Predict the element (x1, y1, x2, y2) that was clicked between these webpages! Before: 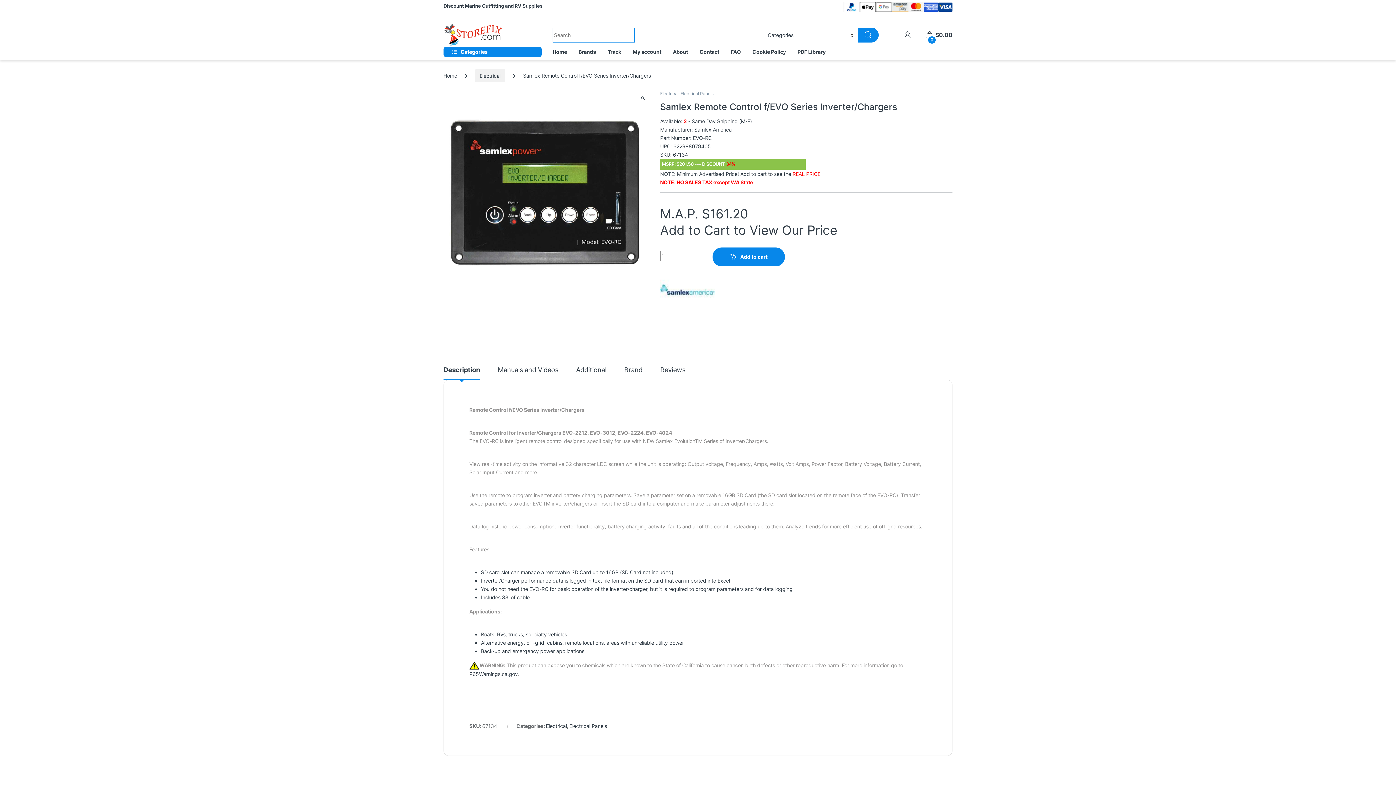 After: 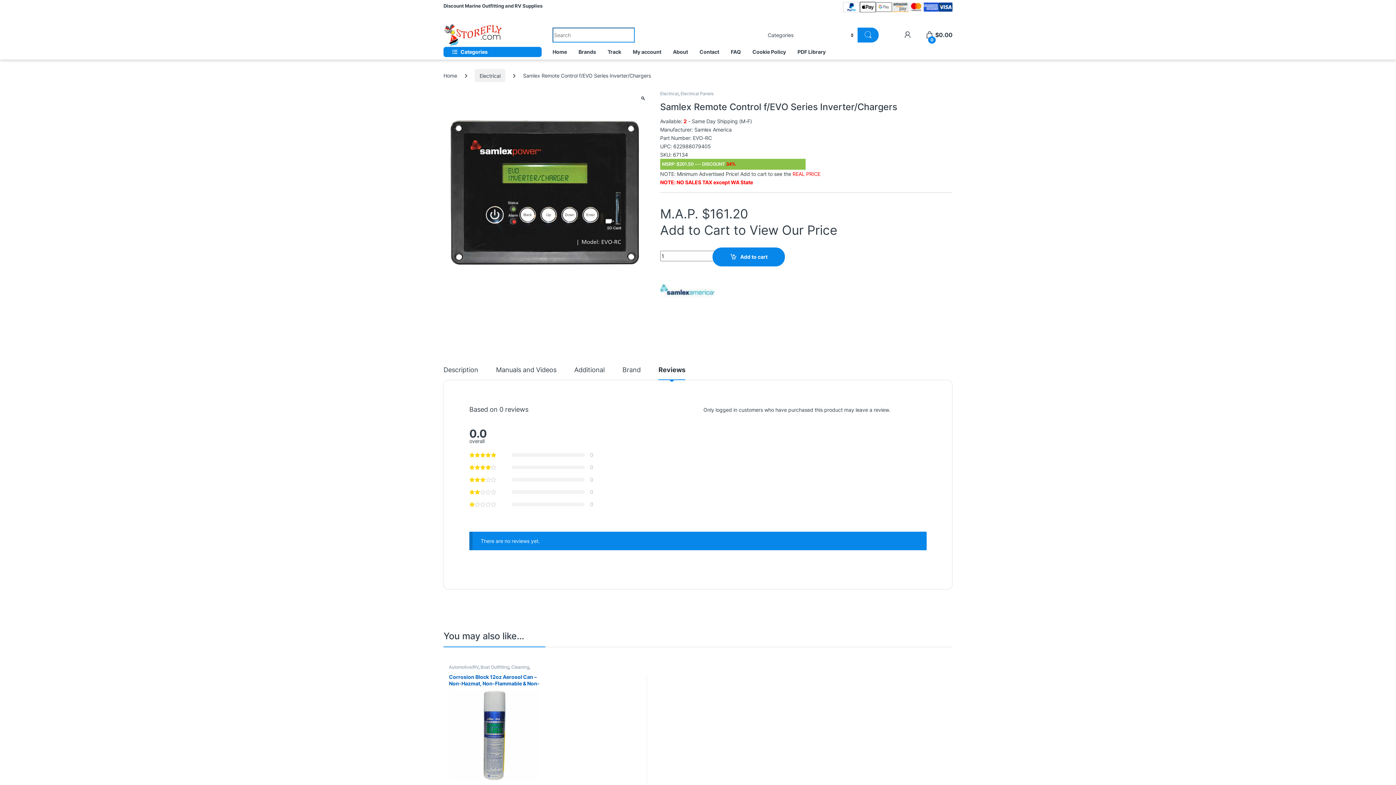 Action: bbox: (660, 366, 685, 380) label: Reviews